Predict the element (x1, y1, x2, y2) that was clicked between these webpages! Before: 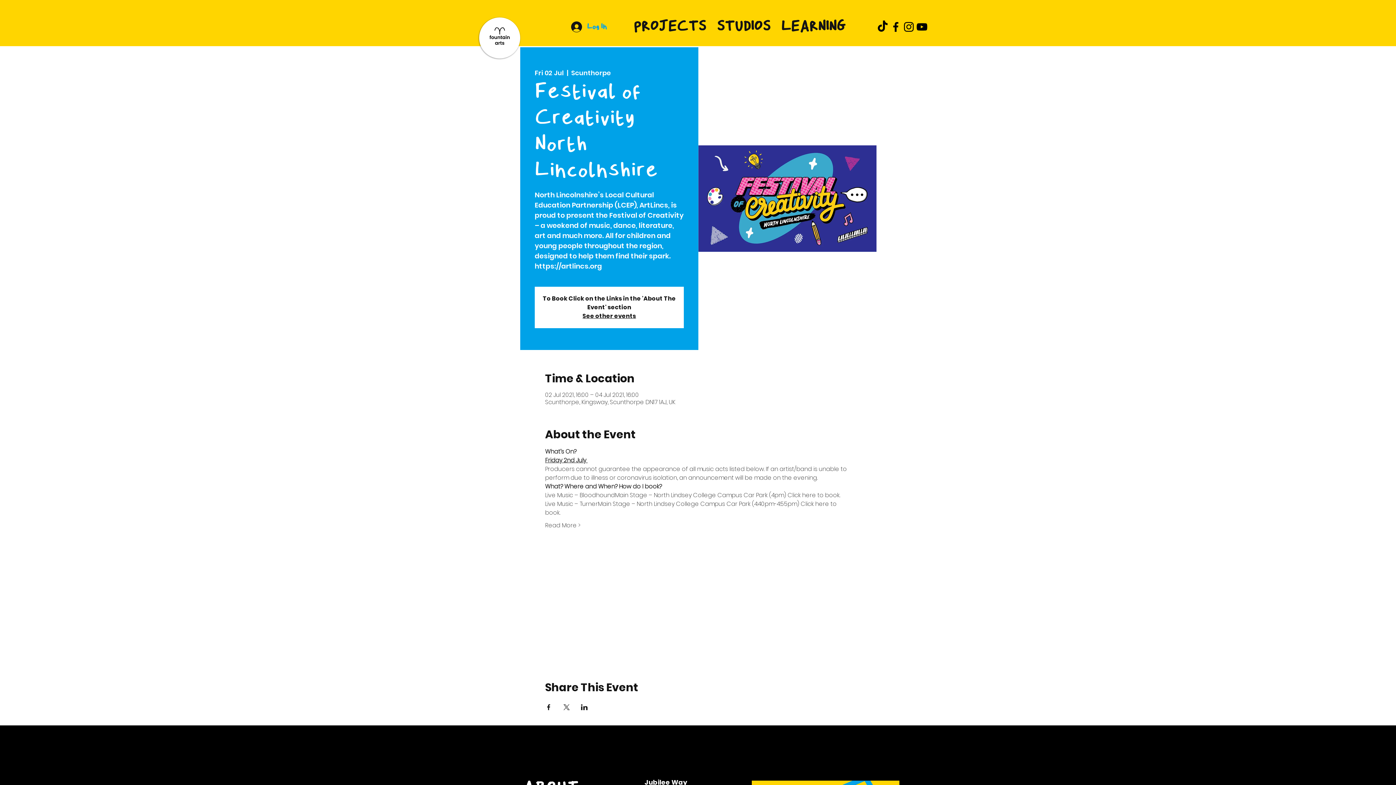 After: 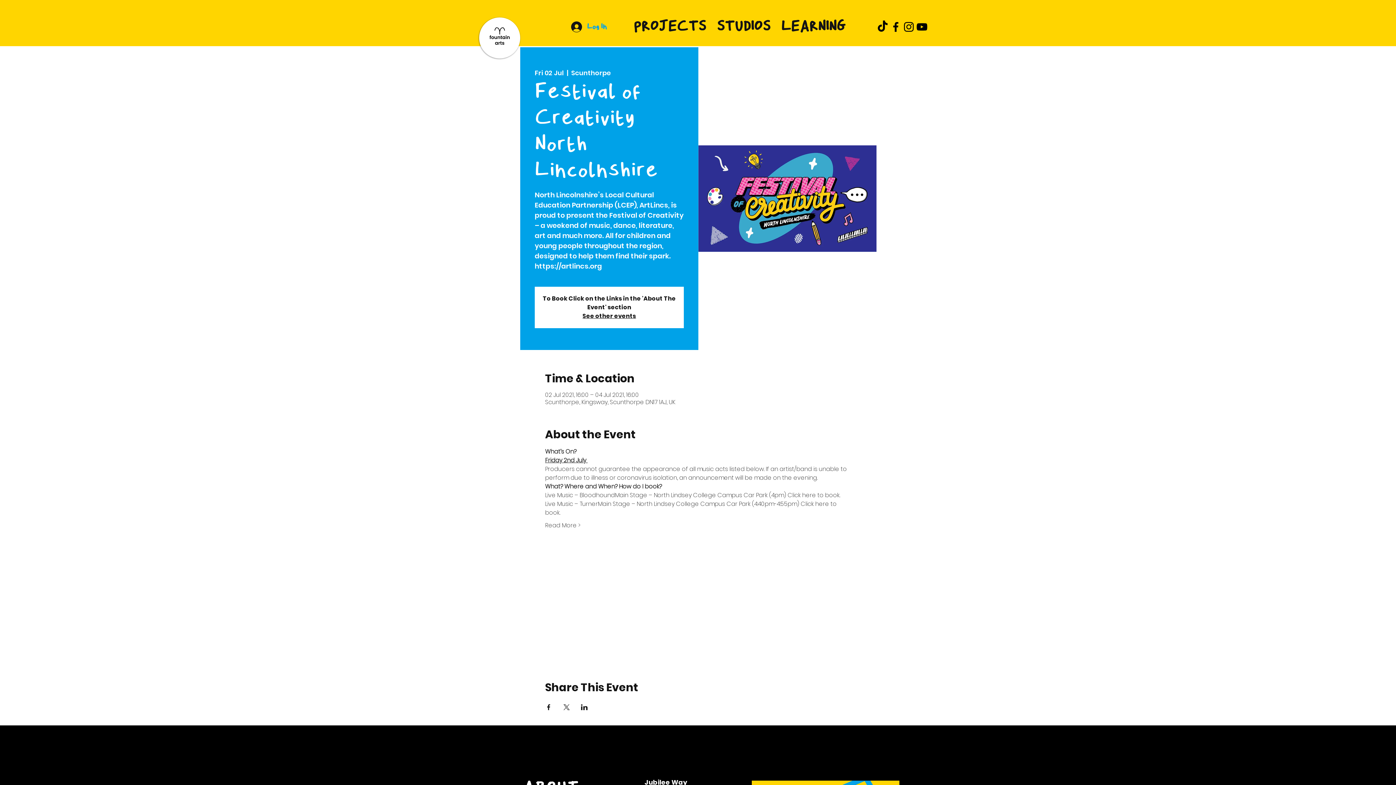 Action: label: Facebook bbox: (889, 20, 902, 33)